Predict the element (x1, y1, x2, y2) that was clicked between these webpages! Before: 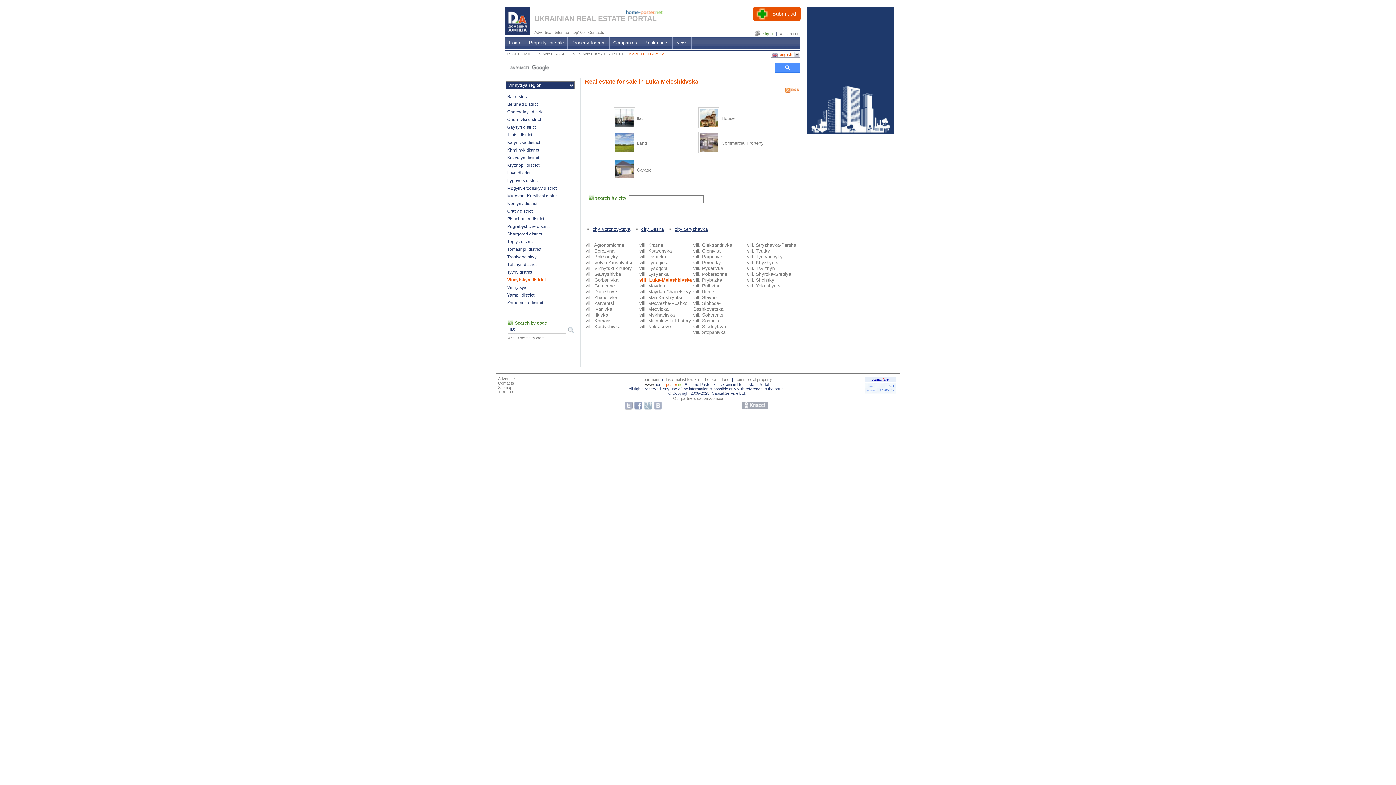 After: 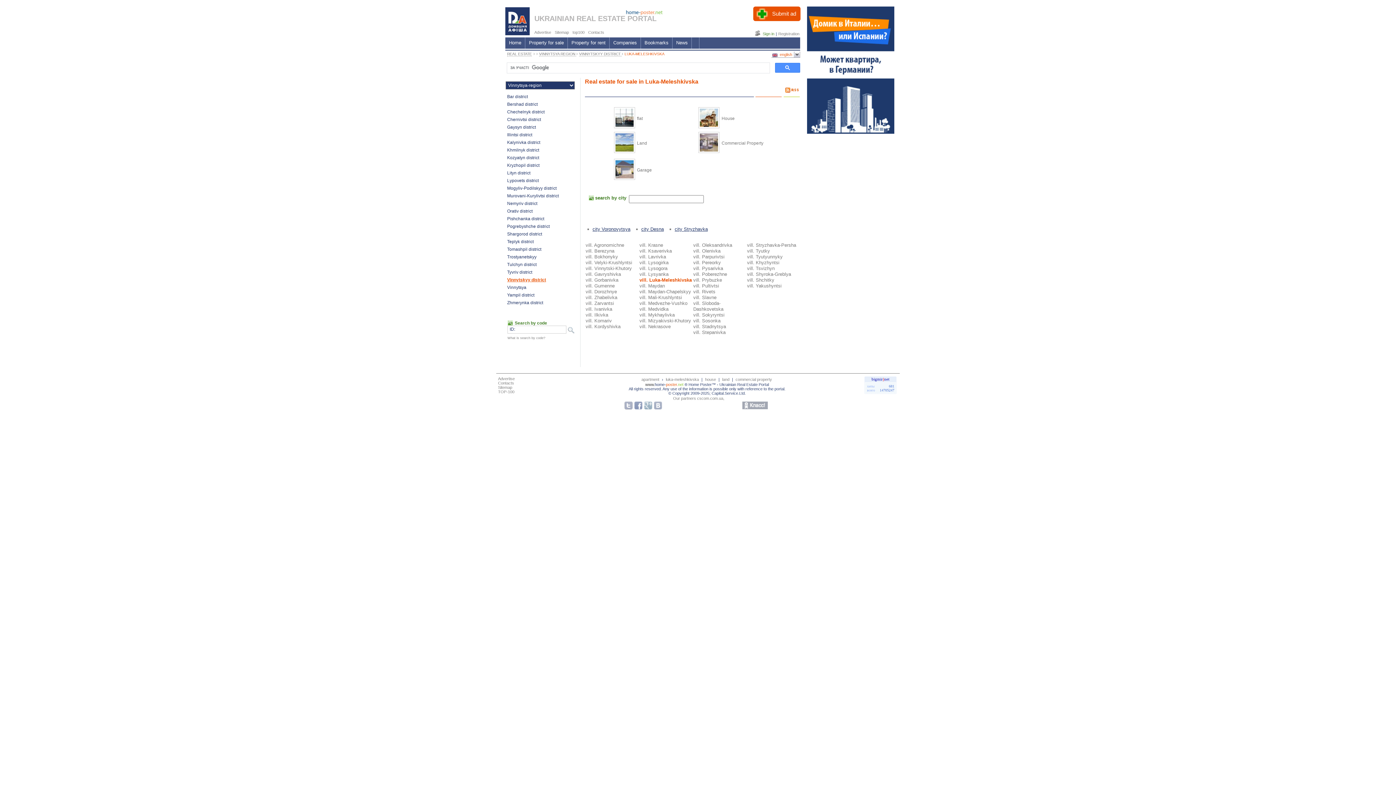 Action: bbox: (871, 377, 889, 381) label: bigmir)net